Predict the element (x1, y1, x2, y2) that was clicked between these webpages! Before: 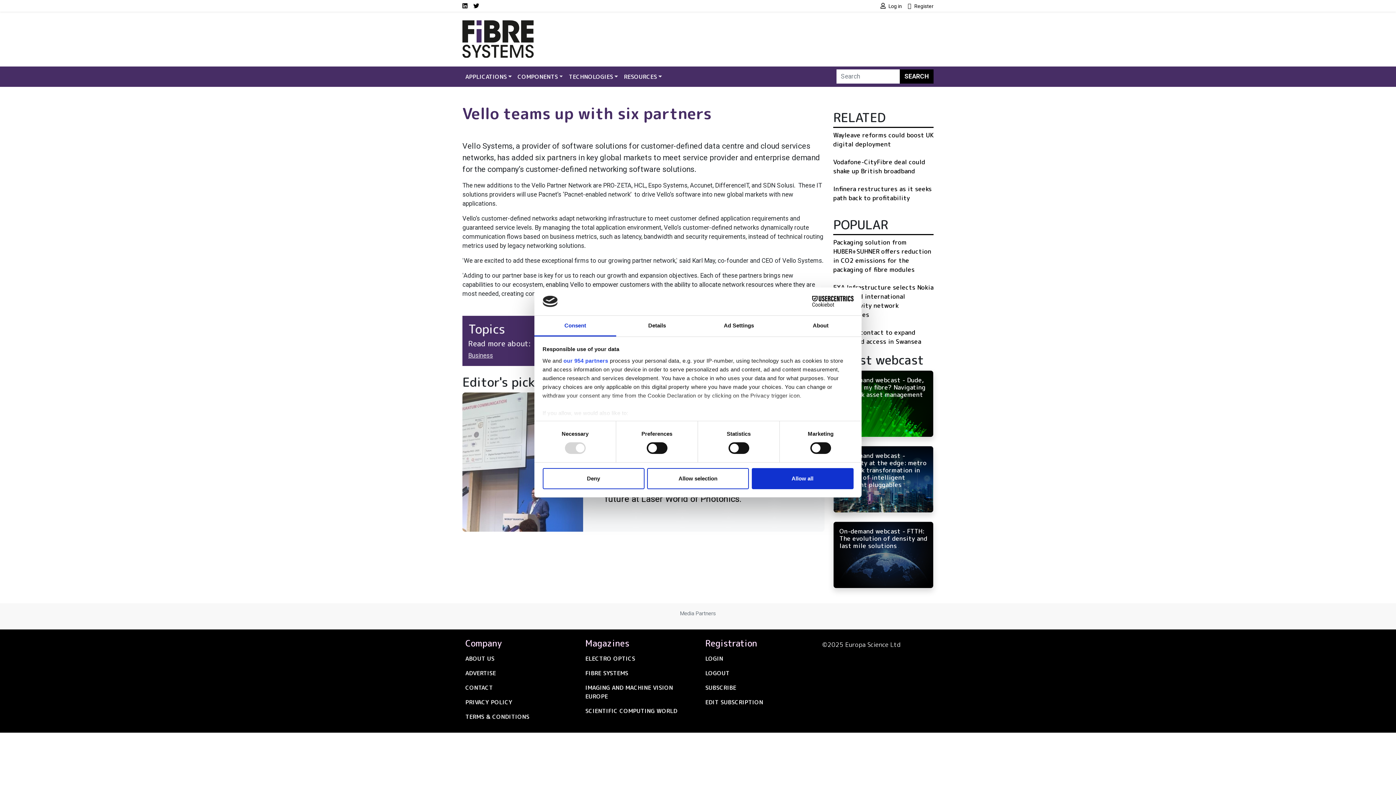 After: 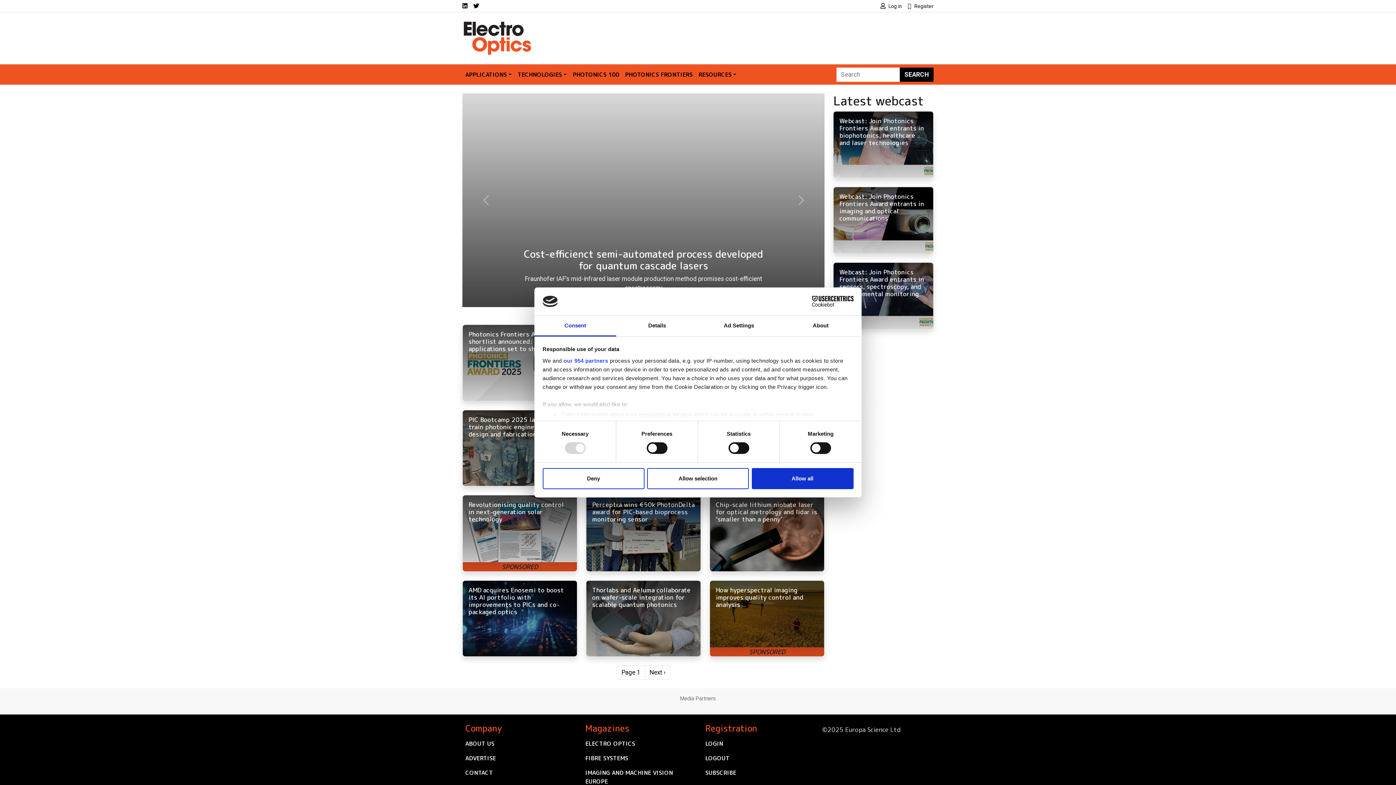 Action: bbox: (582, 651, 693, 666) label: ELECTRO OPTICS